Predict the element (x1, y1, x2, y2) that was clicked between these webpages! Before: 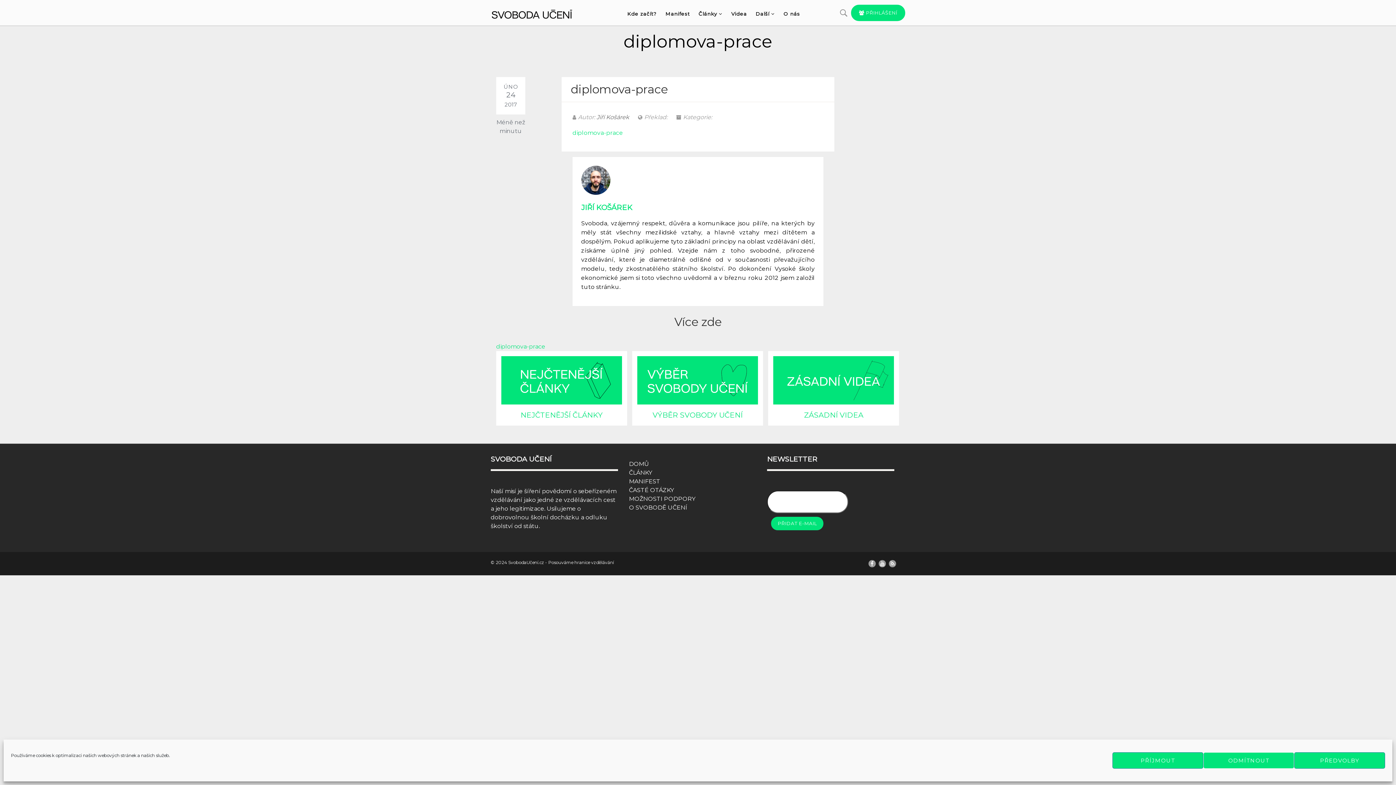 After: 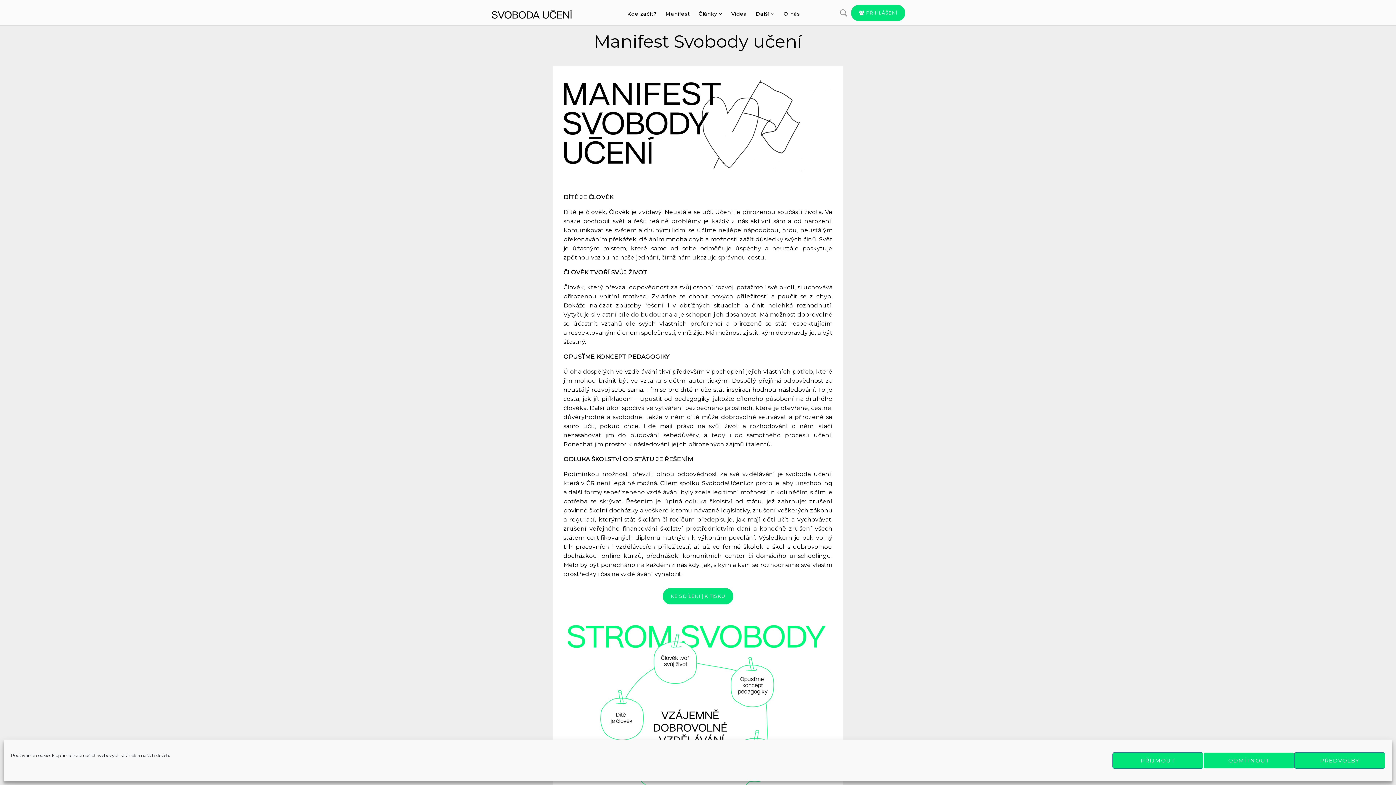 Action: label: Manifest bbox: (664, 0, 691, 27)